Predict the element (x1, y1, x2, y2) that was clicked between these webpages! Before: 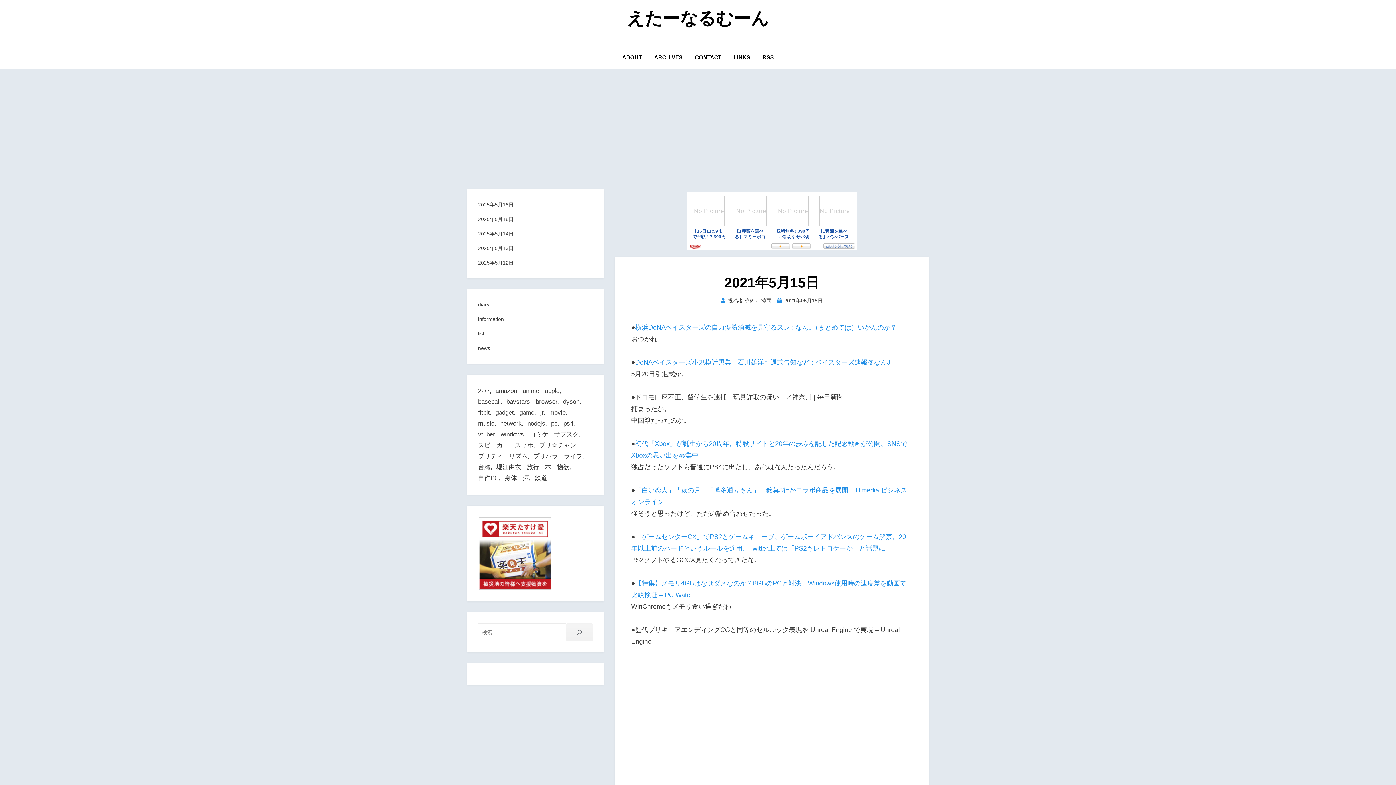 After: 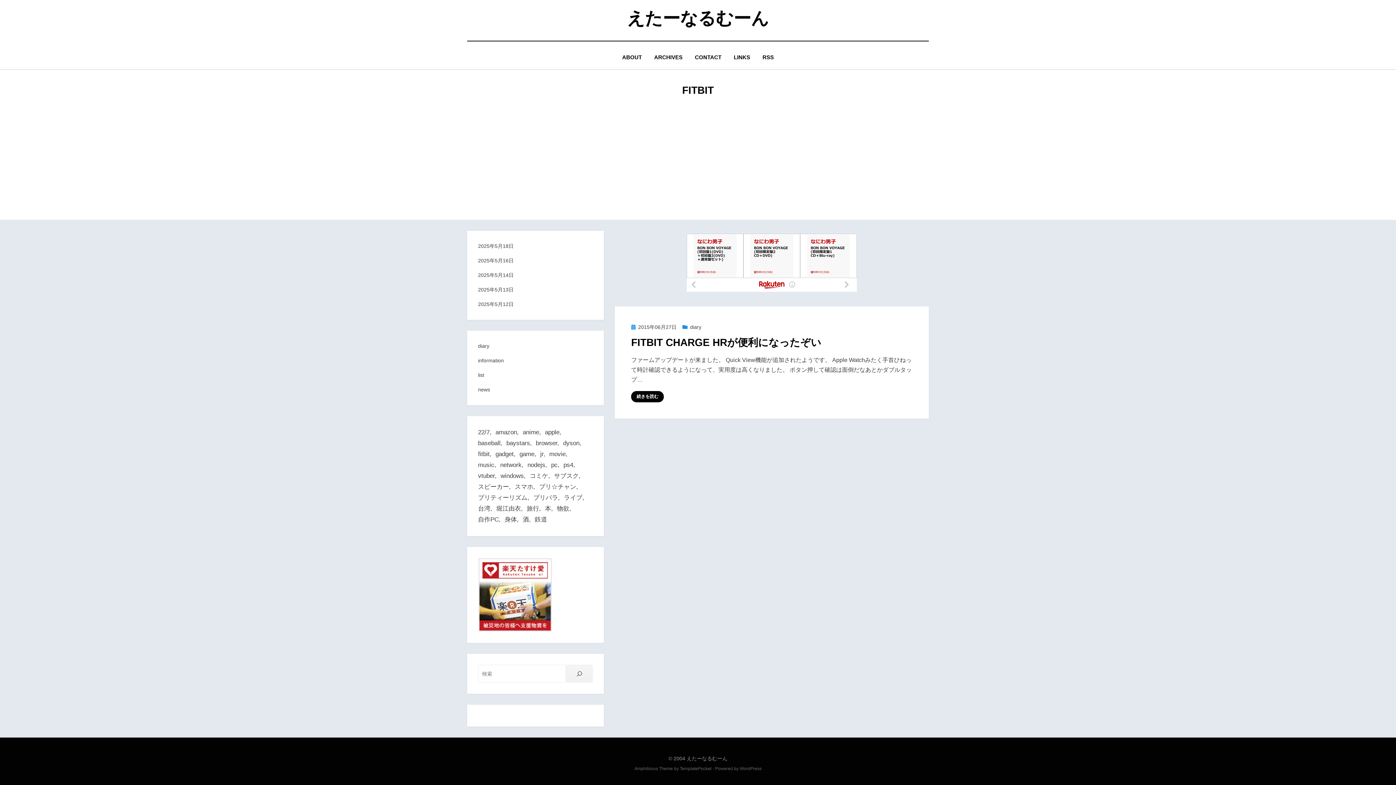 Action: label: fitbit (1個の項目) bbox: (478, 407, 493, 418)